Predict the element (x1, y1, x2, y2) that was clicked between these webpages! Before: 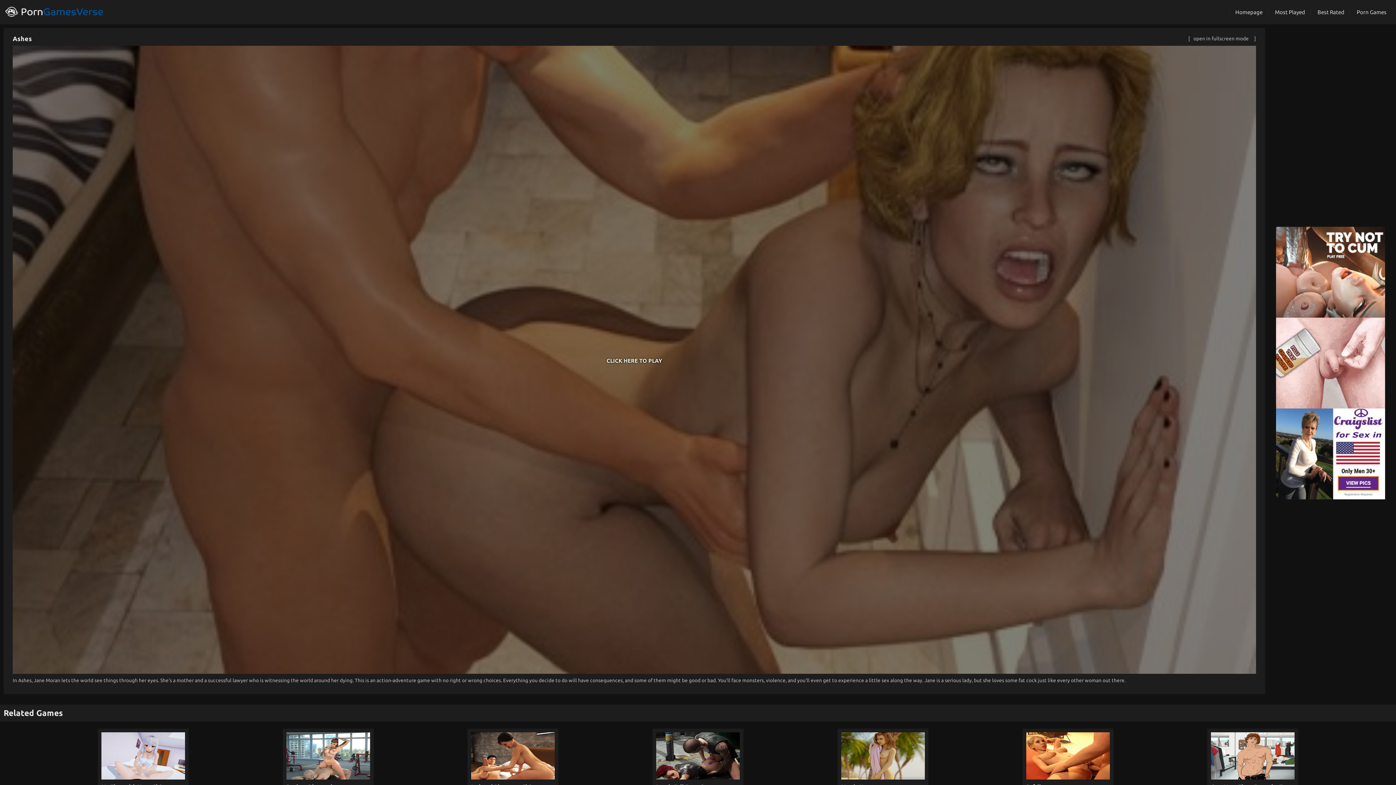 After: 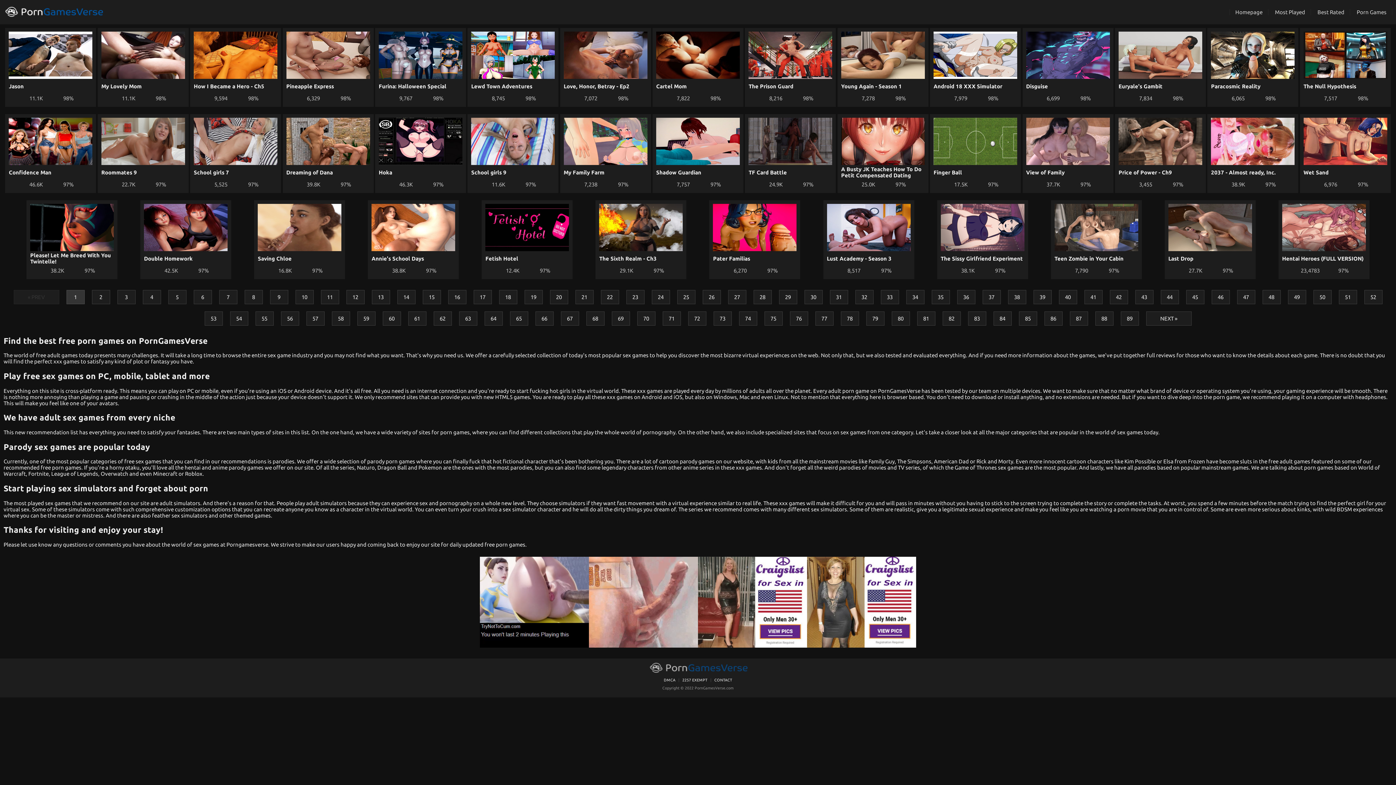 Action: label: Best Rated bbox: (1317, 9, 1344, 15)